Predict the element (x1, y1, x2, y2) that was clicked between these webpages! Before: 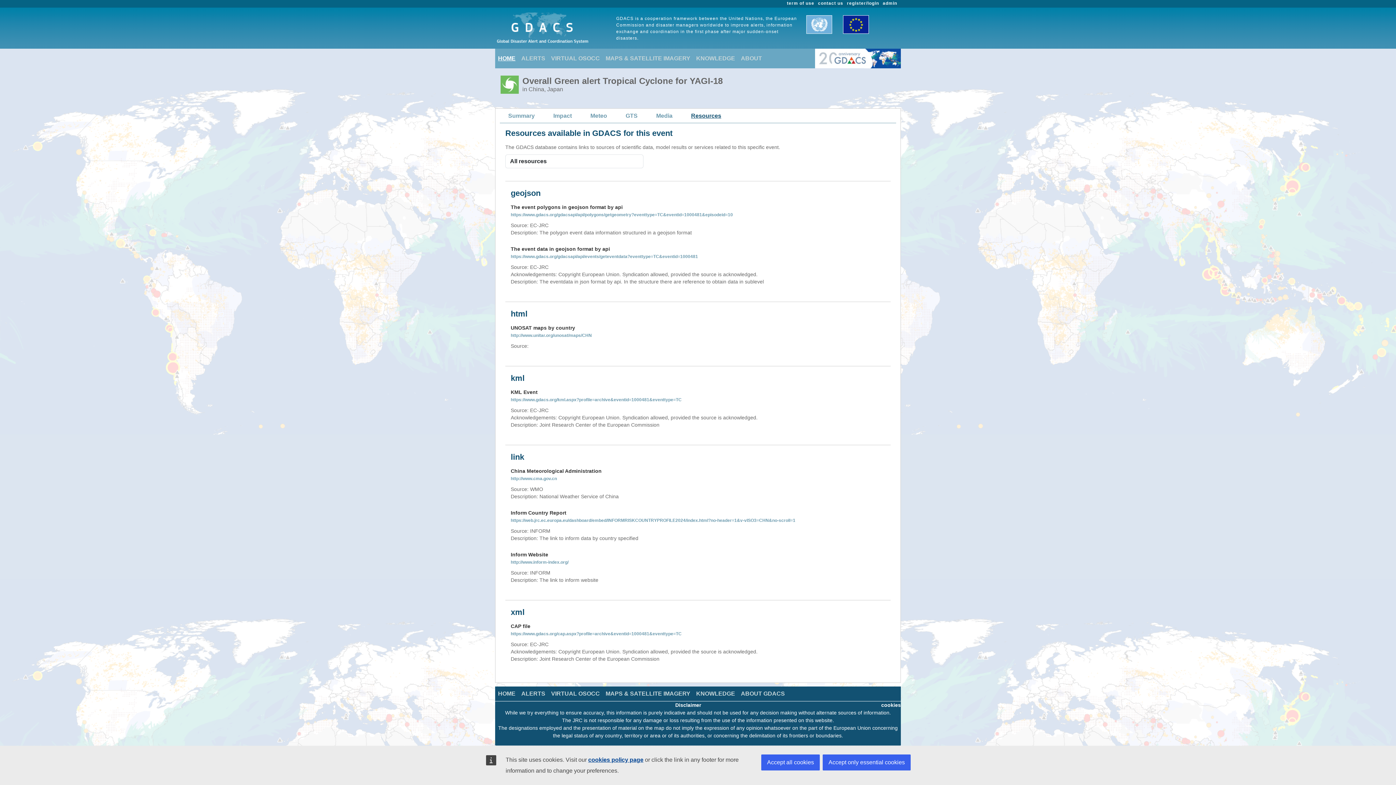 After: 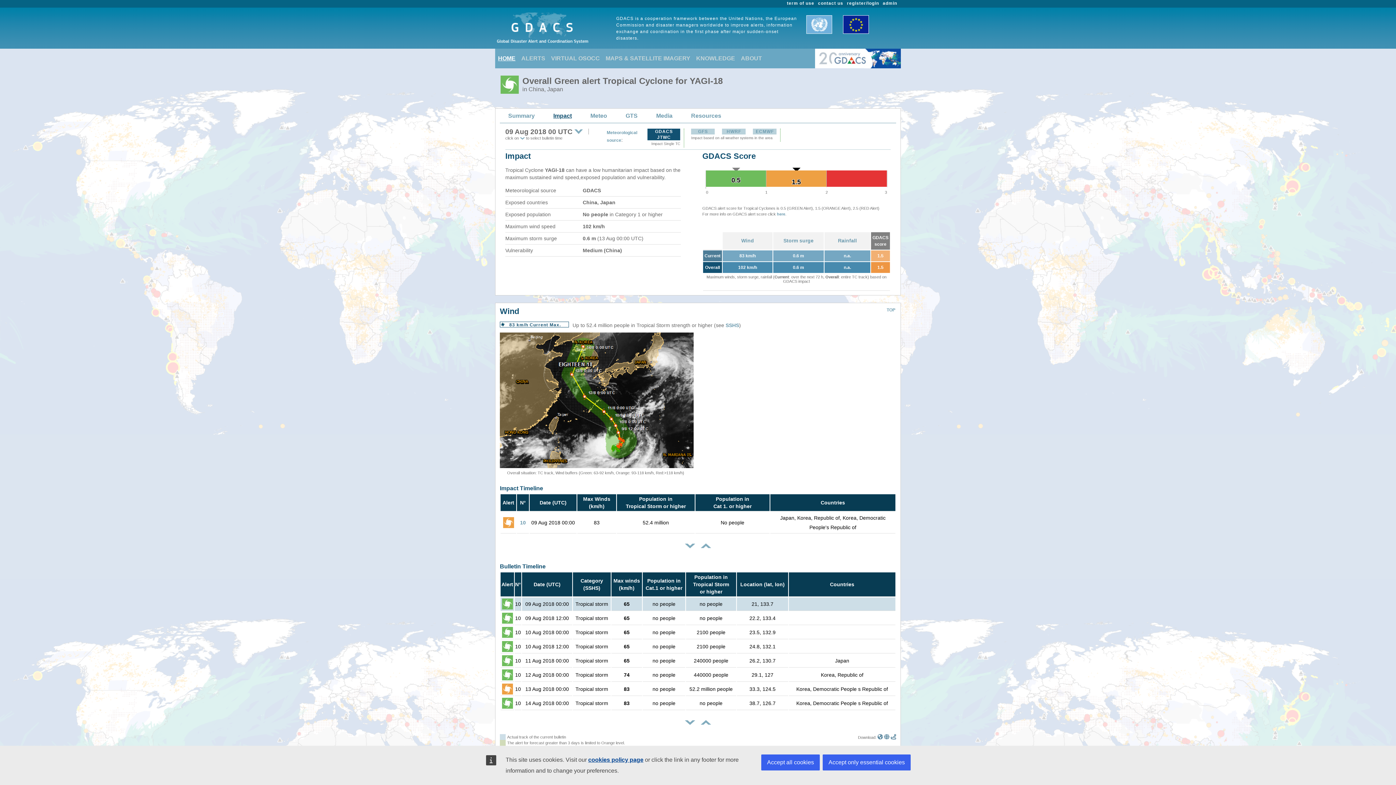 Action: bbox: (550, 110, 574, 121) label: Impact